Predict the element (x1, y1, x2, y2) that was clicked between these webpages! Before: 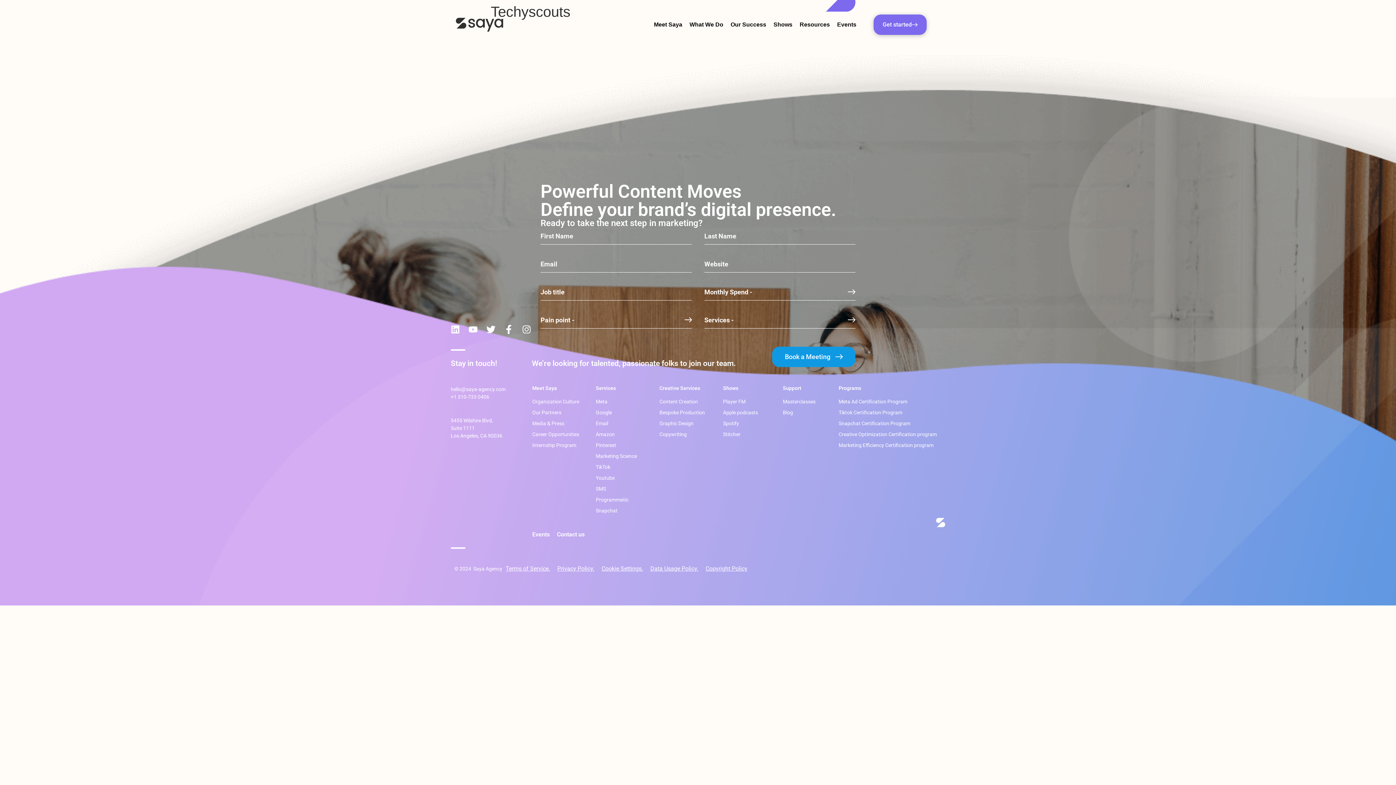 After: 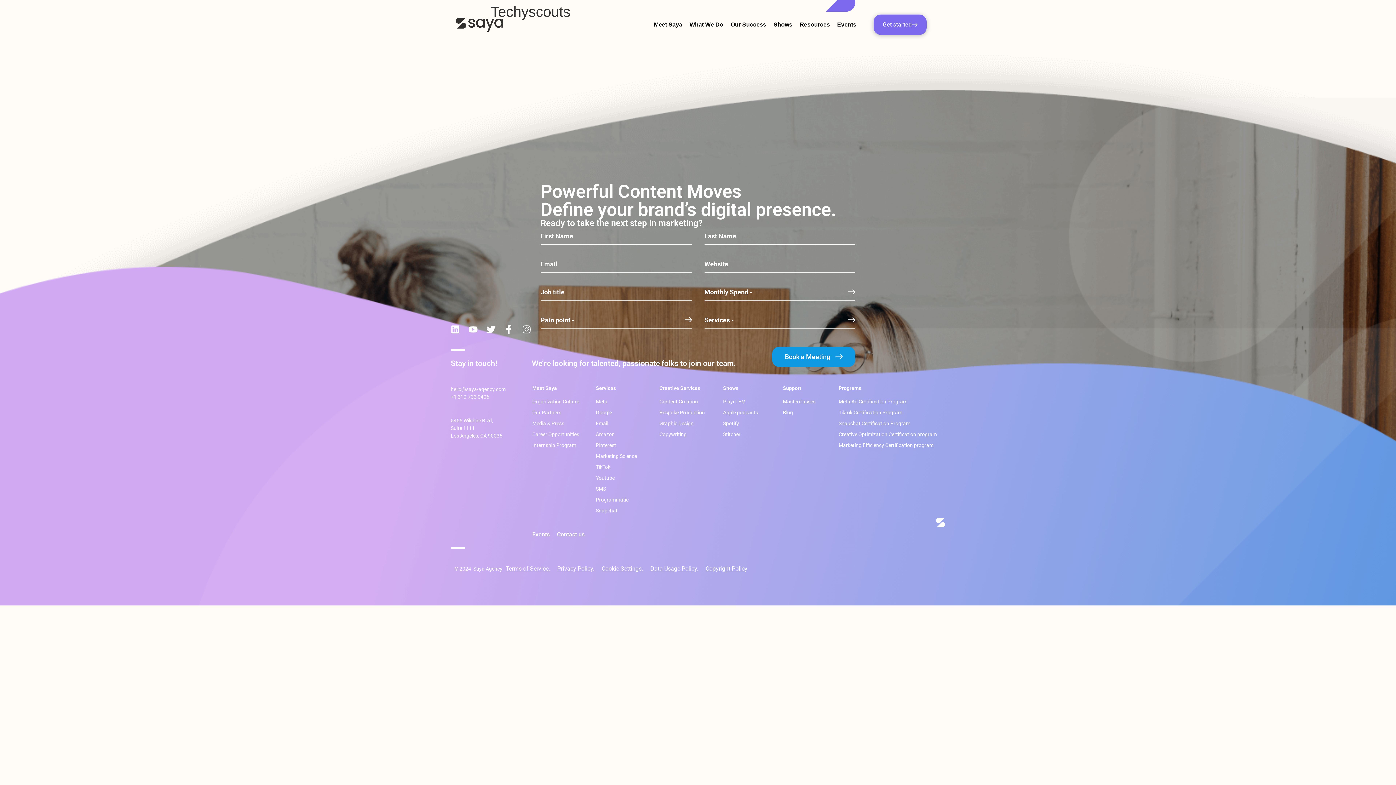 Action: label: Amazon bbox: (596, 430, 652, 438)